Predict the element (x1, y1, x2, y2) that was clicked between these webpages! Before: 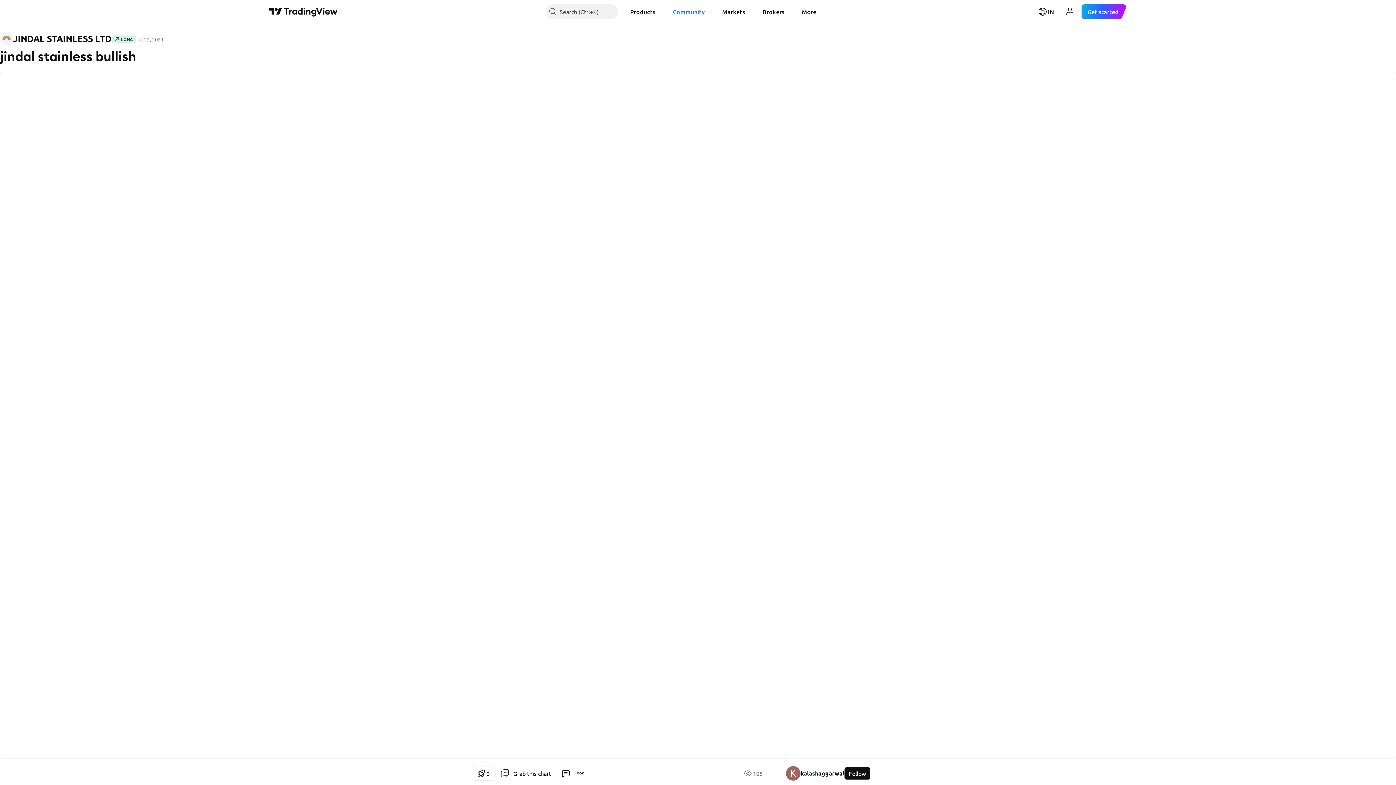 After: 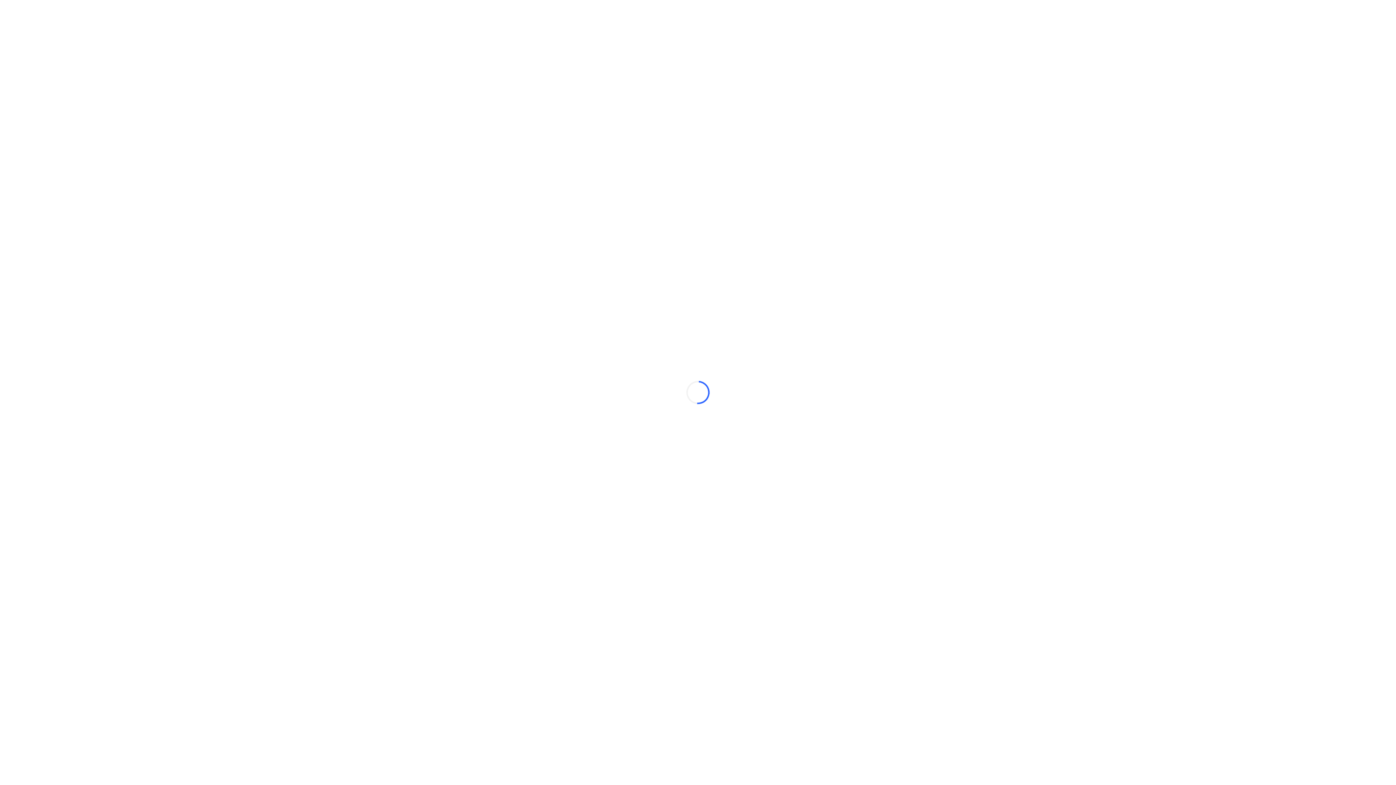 Action: label: Products bbox: (624, 4, 661, 18)